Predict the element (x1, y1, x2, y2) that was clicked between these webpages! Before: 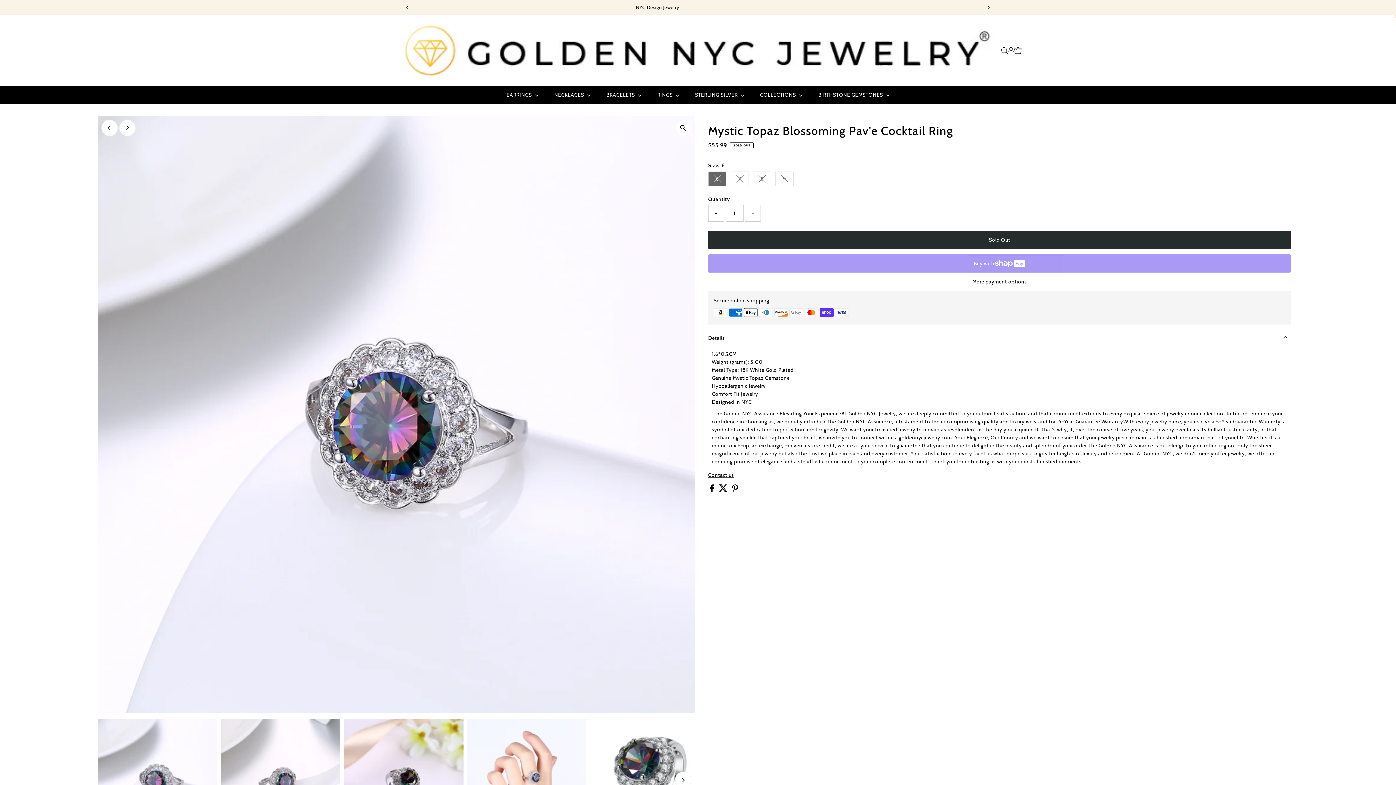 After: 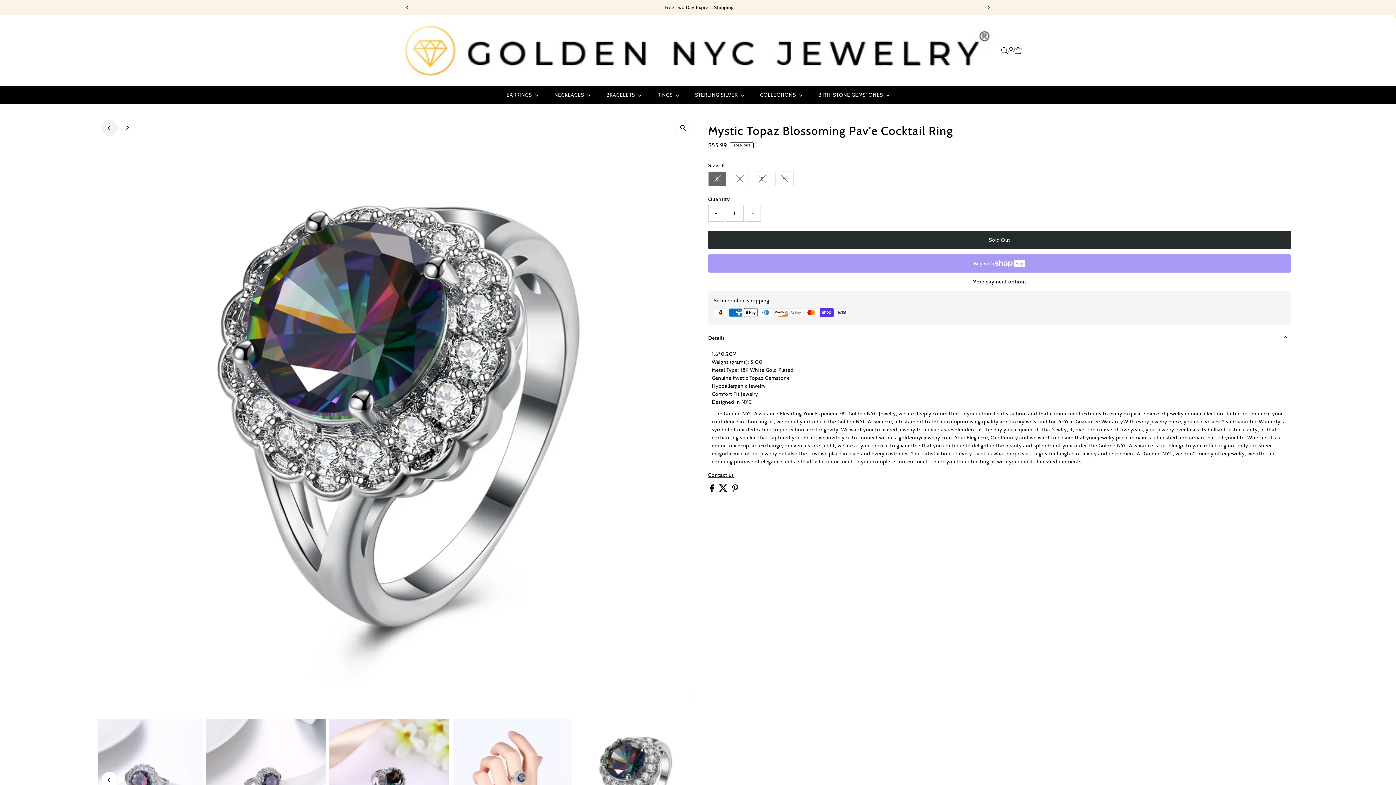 Action: bbox: (101, 119, 117, 136) label: Previous